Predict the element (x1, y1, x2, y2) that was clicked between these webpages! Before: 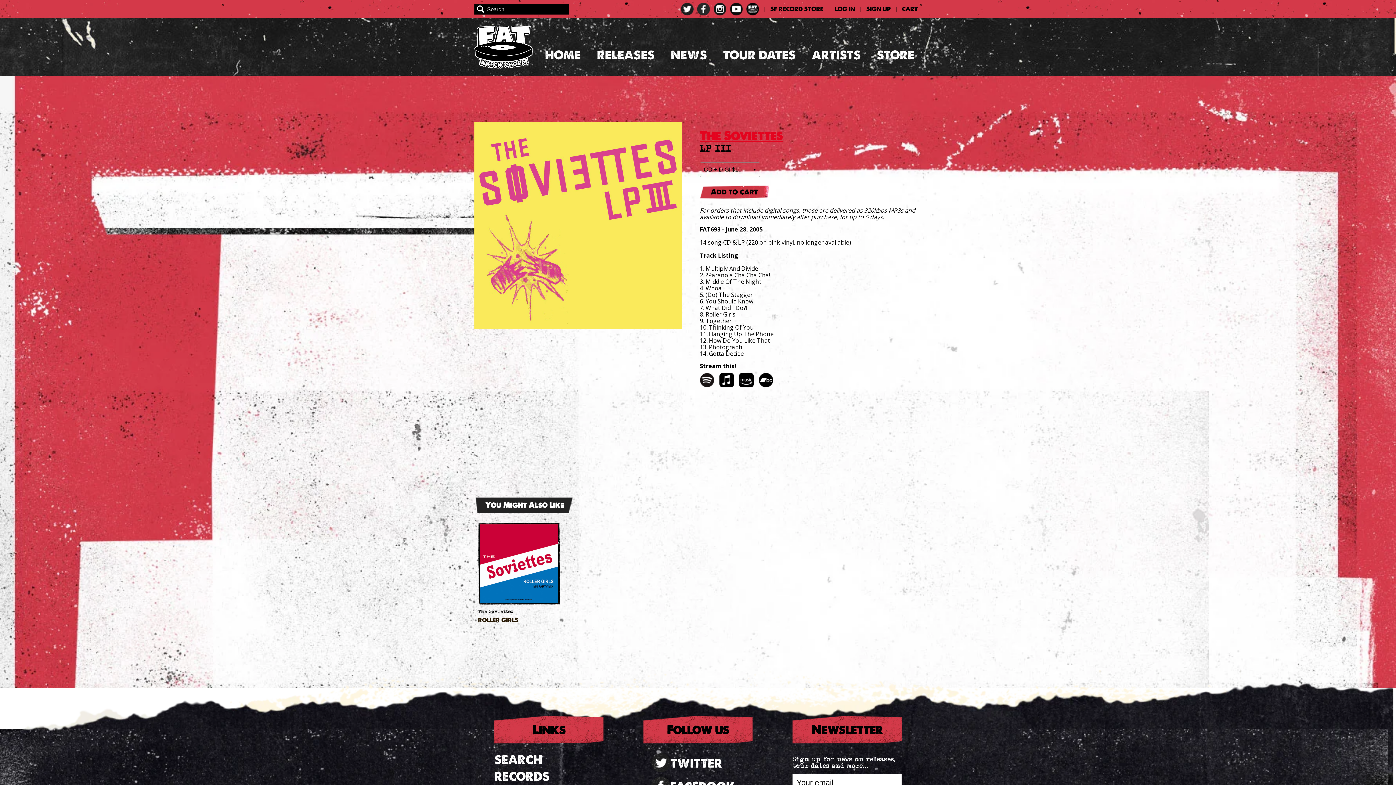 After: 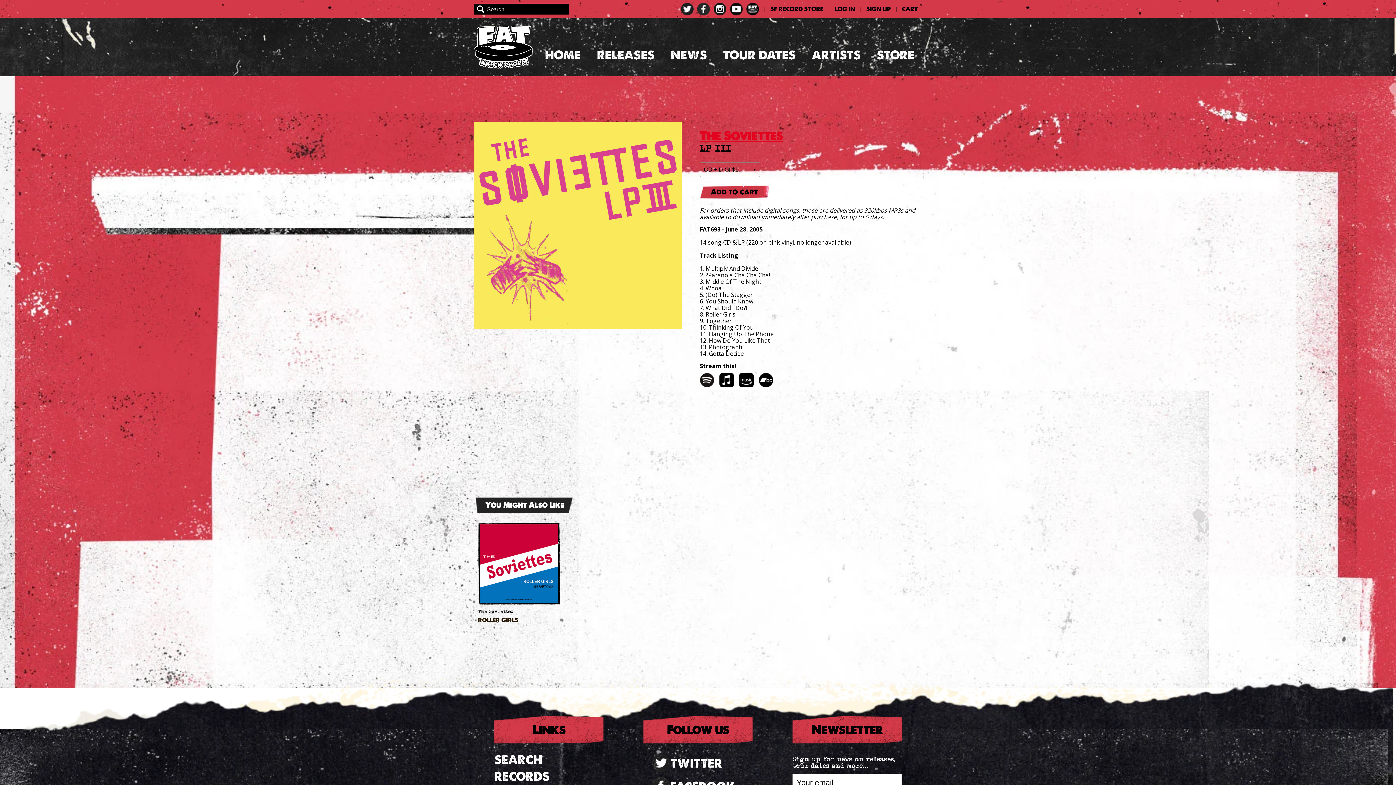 Action: label:   bbox: (700, 382, 719, 388)